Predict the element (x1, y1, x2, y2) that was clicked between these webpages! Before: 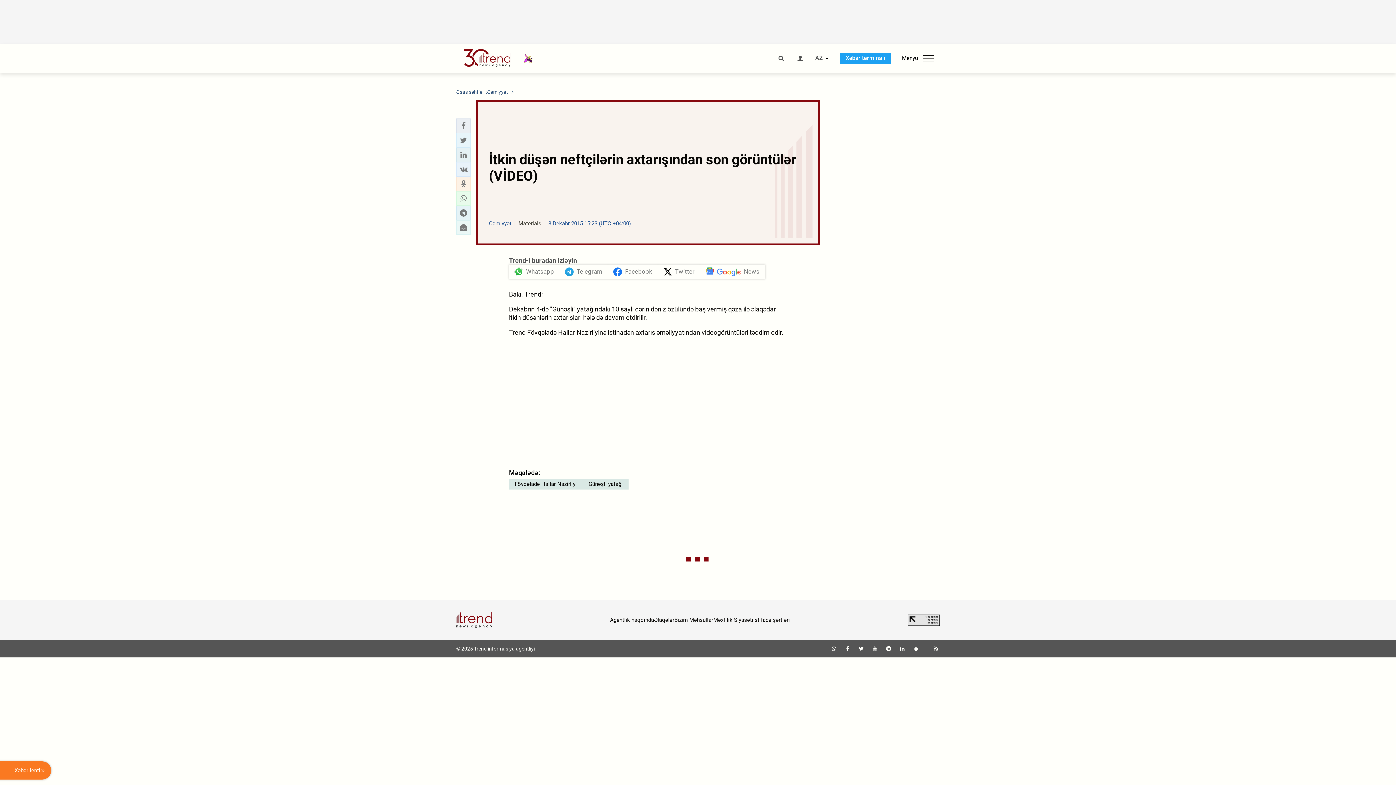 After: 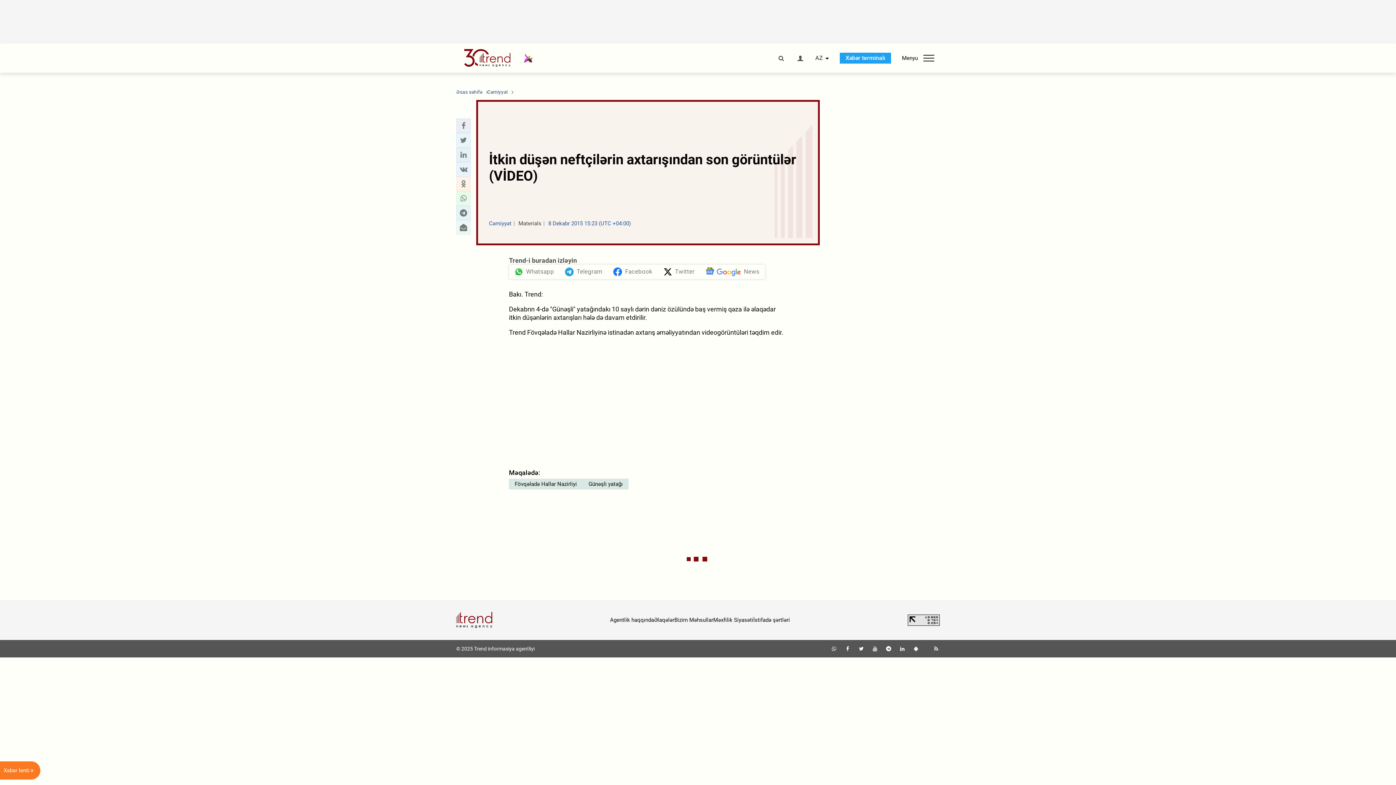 Action: bbox: (844, 646, 851, 652)